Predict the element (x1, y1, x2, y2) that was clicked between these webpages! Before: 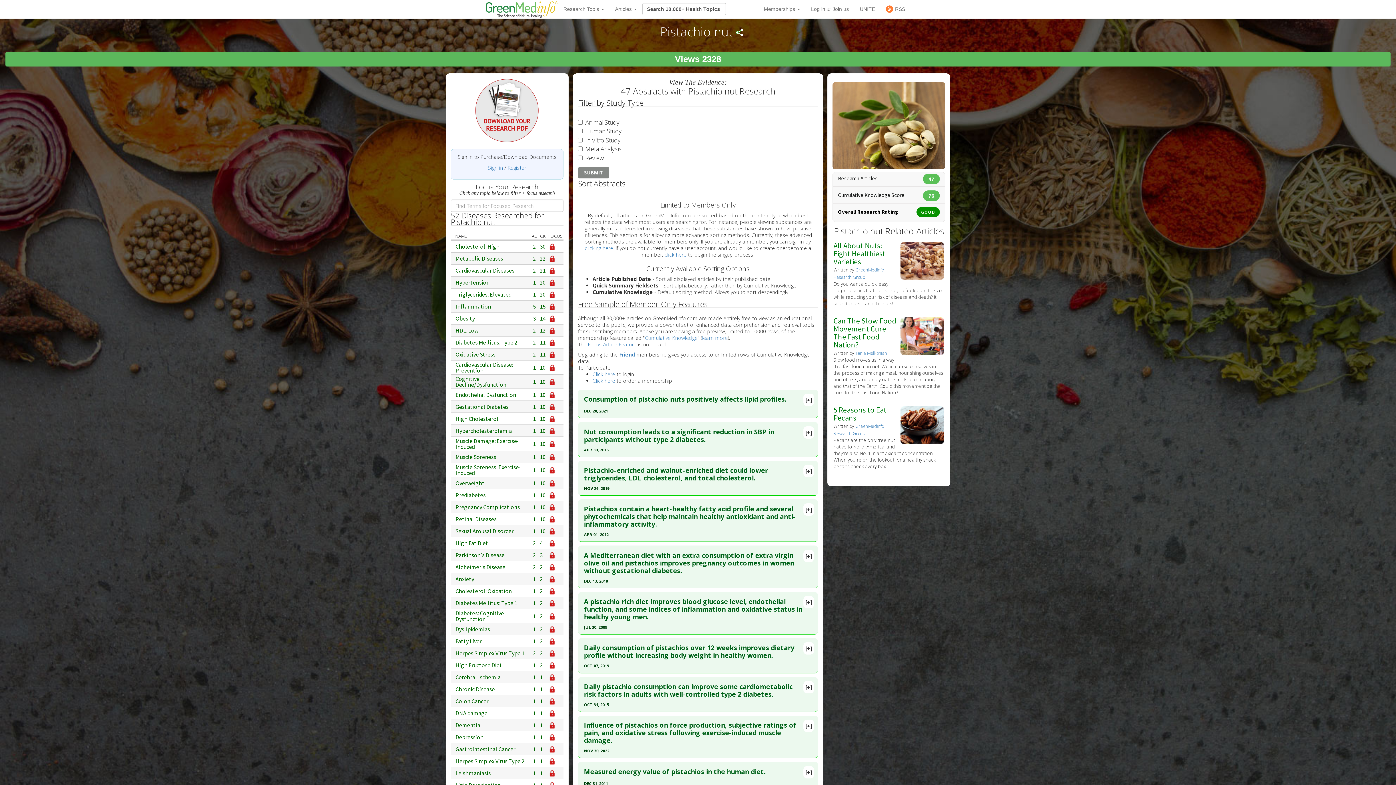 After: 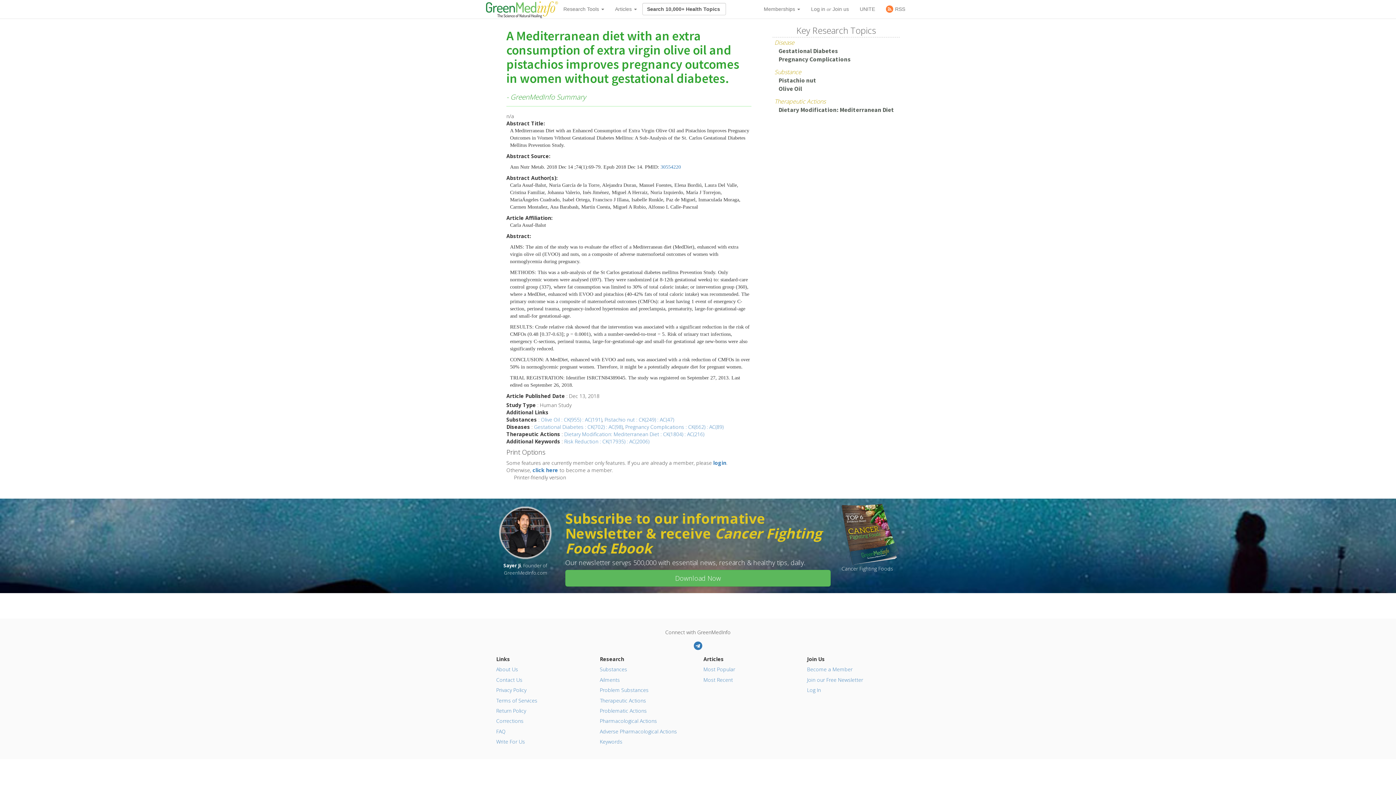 Action: label: A Mediterranean diet with an extra consumption of extra virgin olive oil and pistachios improves pregnancy outcomes in women without gestational diabetes. bbox: (584, 550, 806, 576)